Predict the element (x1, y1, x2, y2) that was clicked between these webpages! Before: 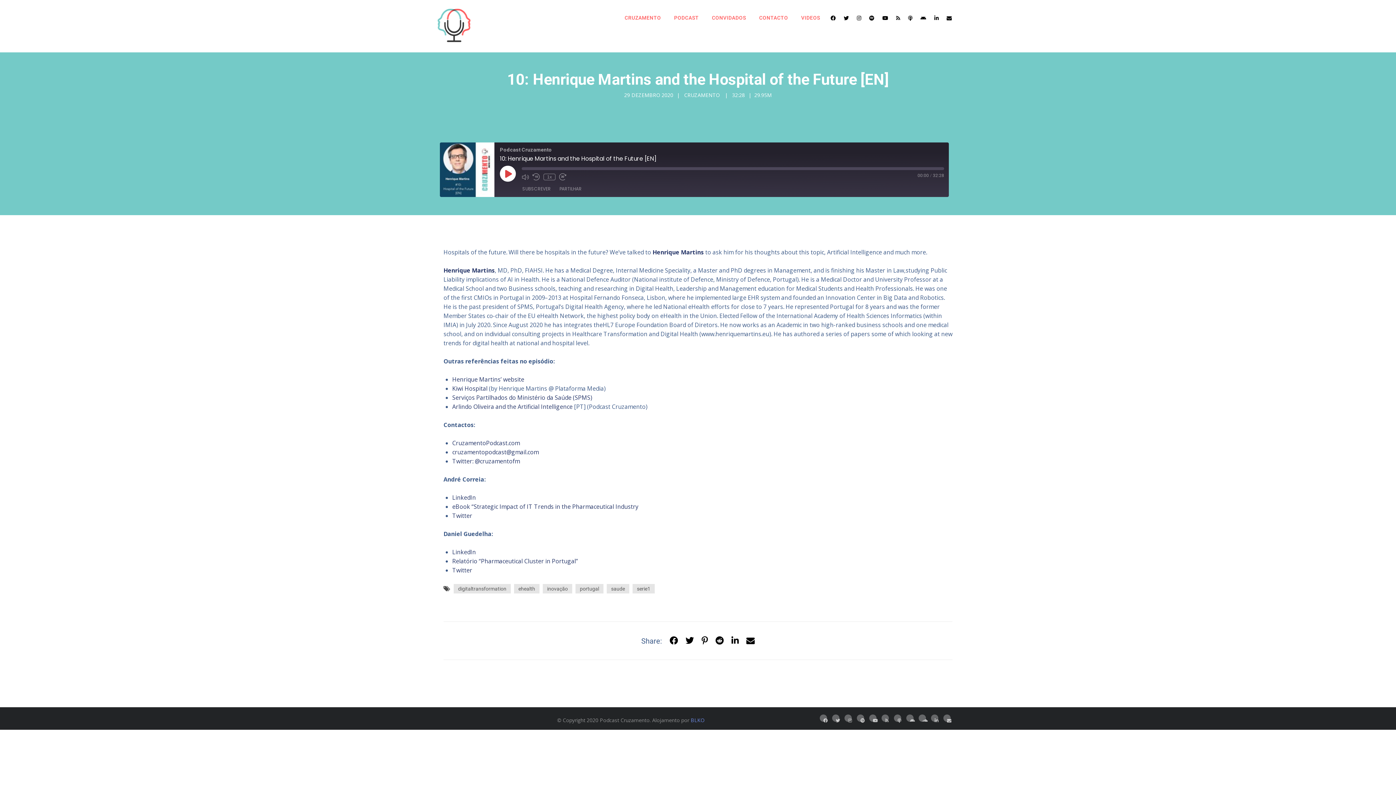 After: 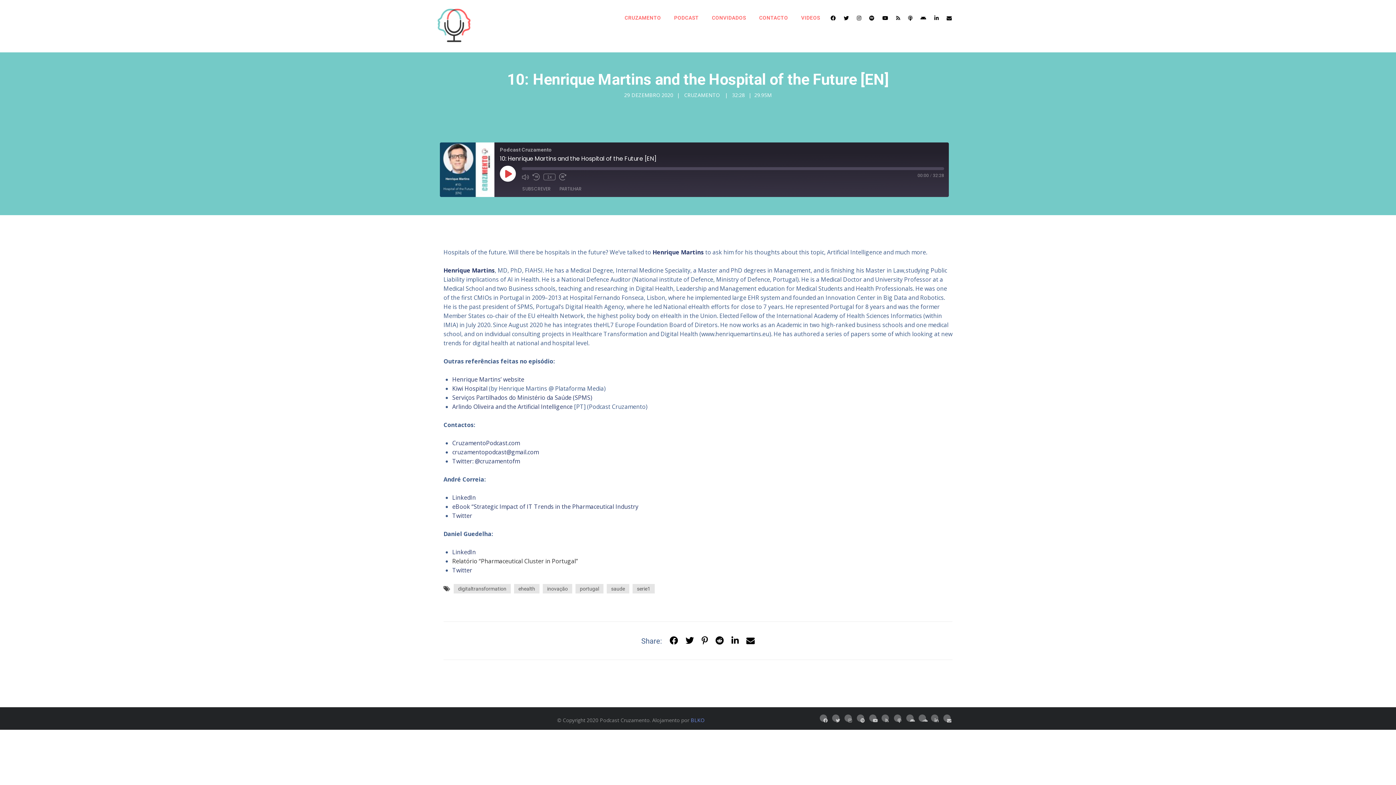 Action: label: Relatório “Pharmaceutical Cluster in Portugal” bbox: (452, 557, 578, 565)